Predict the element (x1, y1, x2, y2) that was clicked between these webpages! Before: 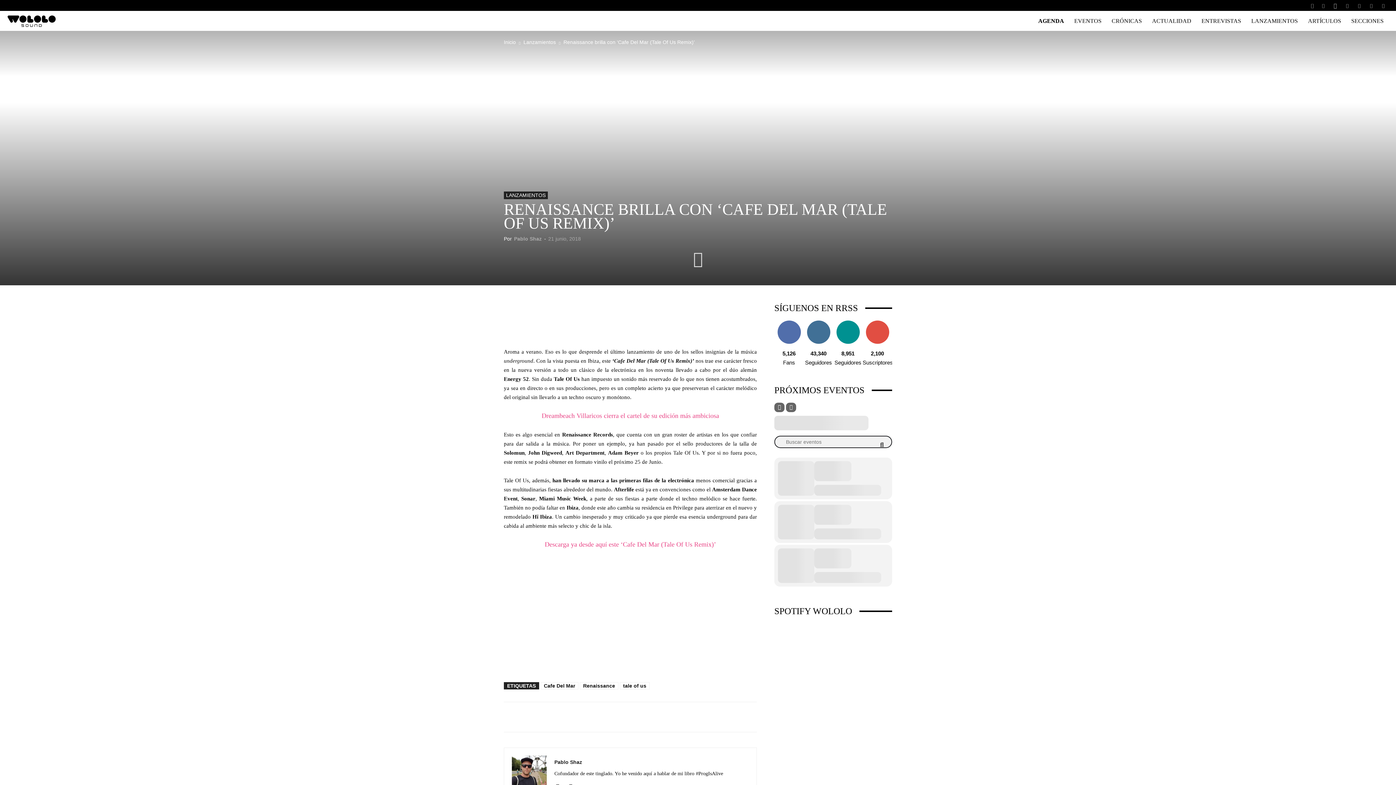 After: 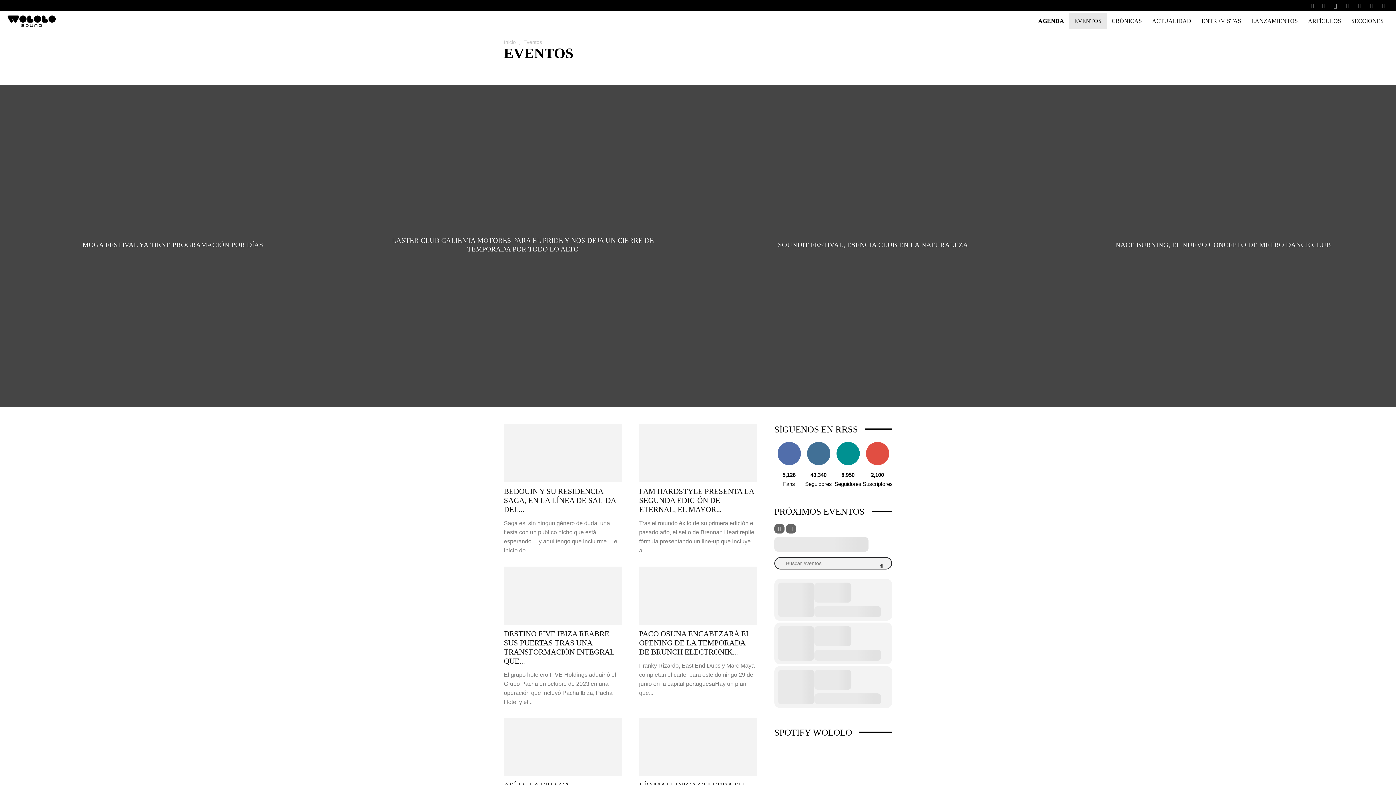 Action: label: EVENTOS bbox: (1069, 12, 1106, 29)